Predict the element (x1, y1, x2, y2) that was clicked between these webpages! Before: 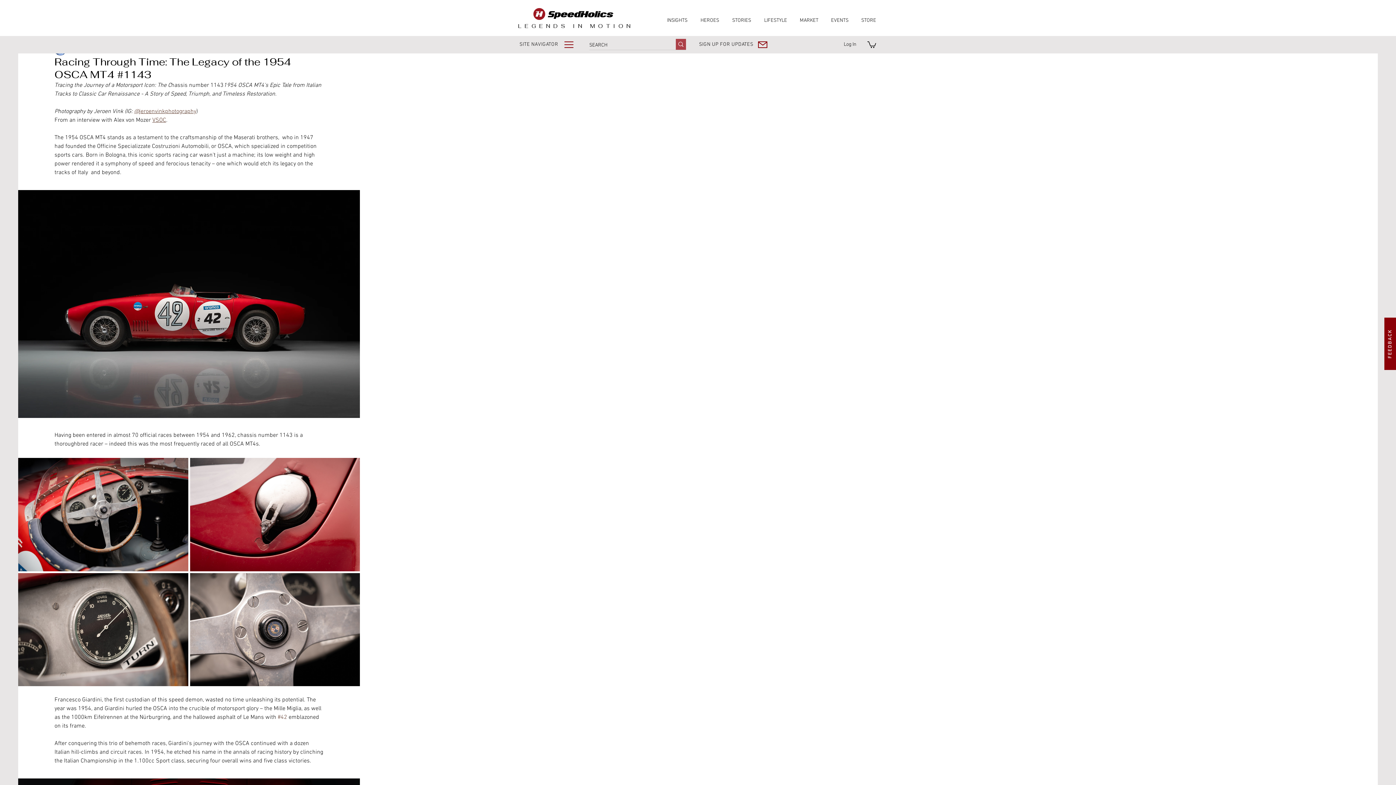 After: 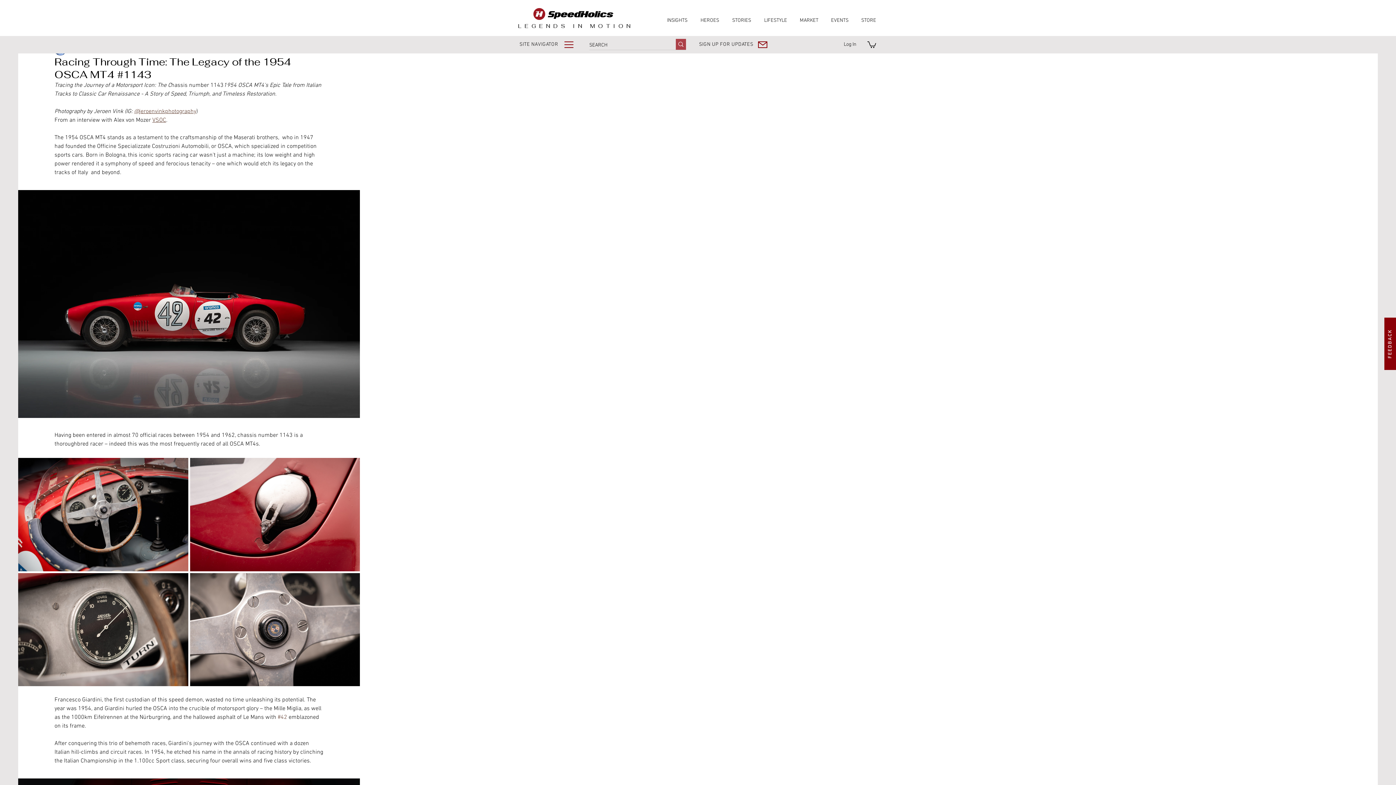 Action: bbox: (867, 40, 876, 48)